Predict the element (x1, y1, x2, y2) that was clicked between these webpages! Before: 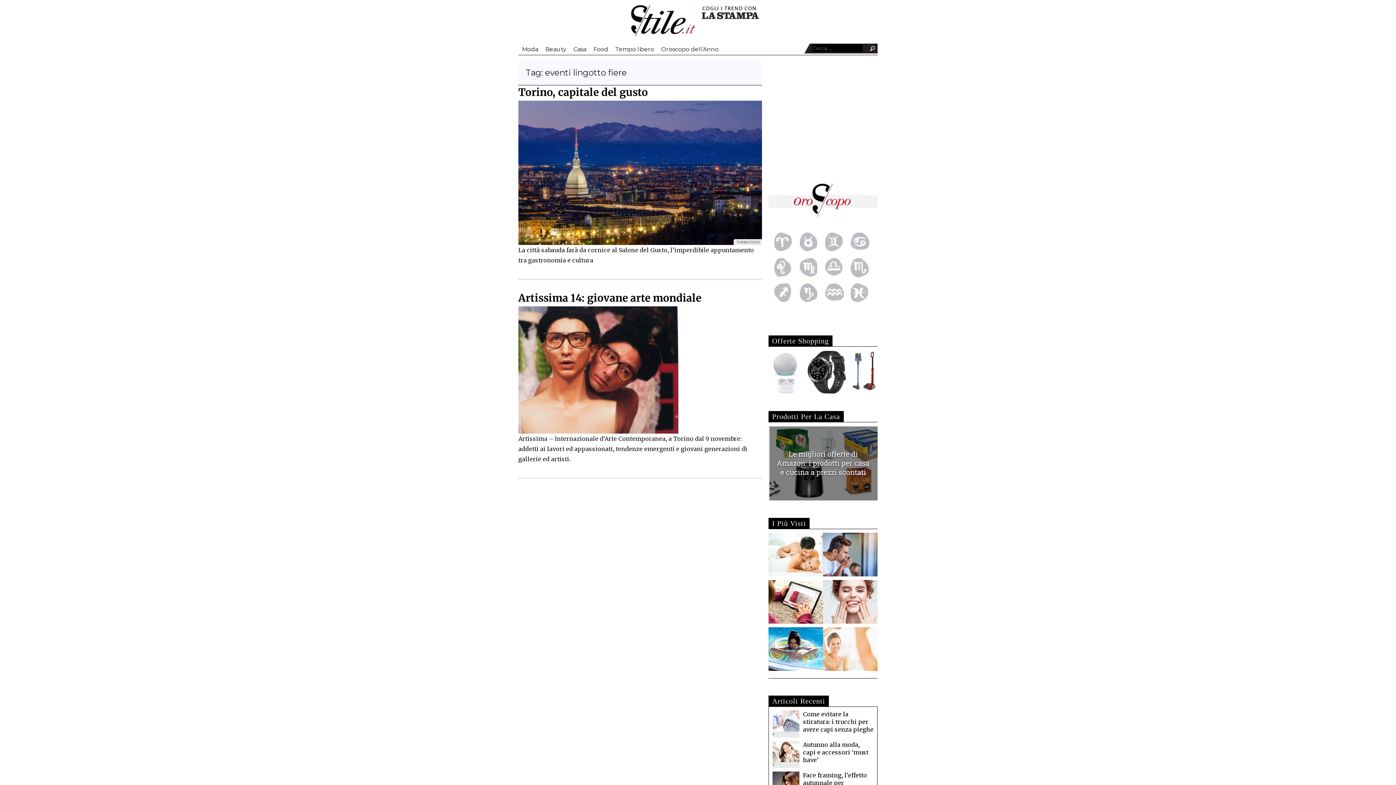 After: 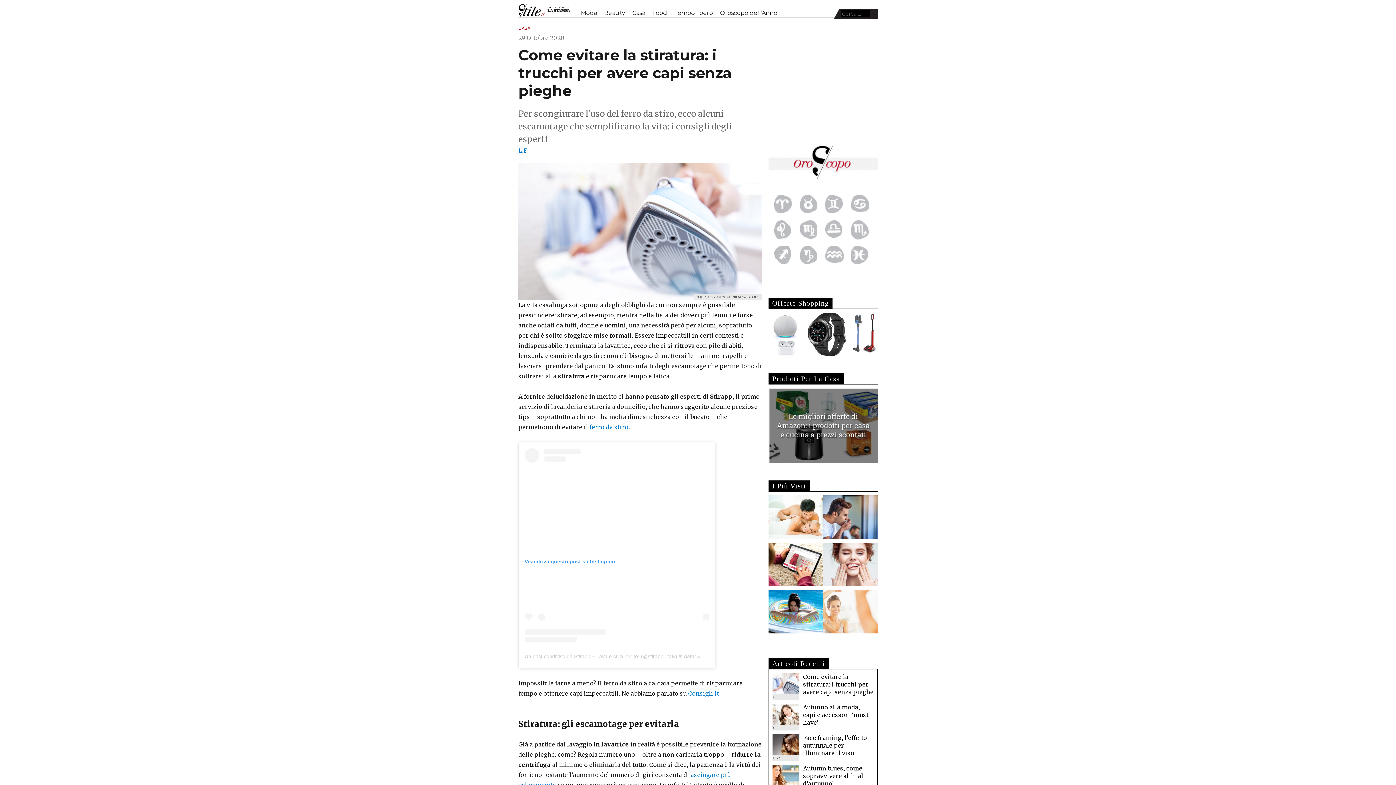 Action: label: Come evitare la stiratura: i trucchi per avere capi senza pieghe bbox: (803, 711, 873, 733)